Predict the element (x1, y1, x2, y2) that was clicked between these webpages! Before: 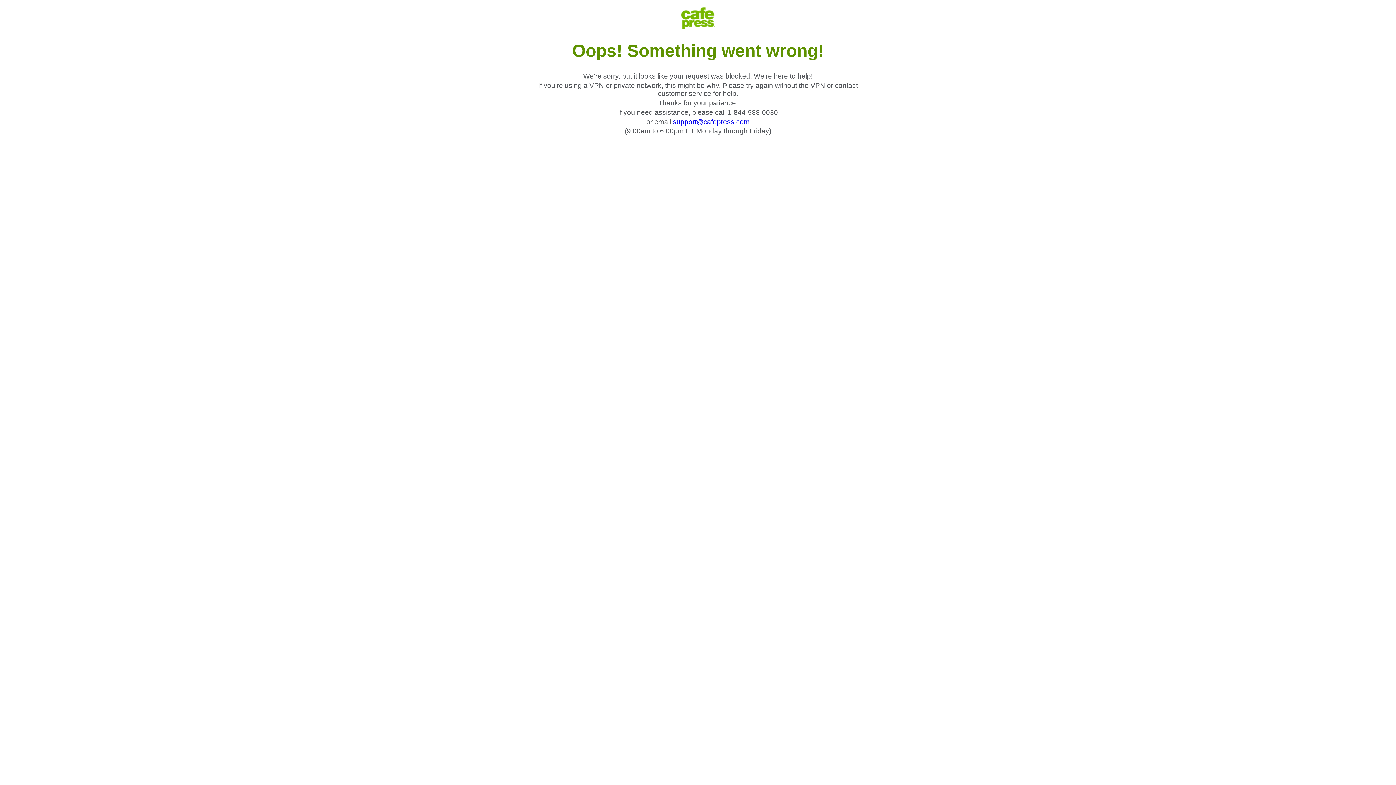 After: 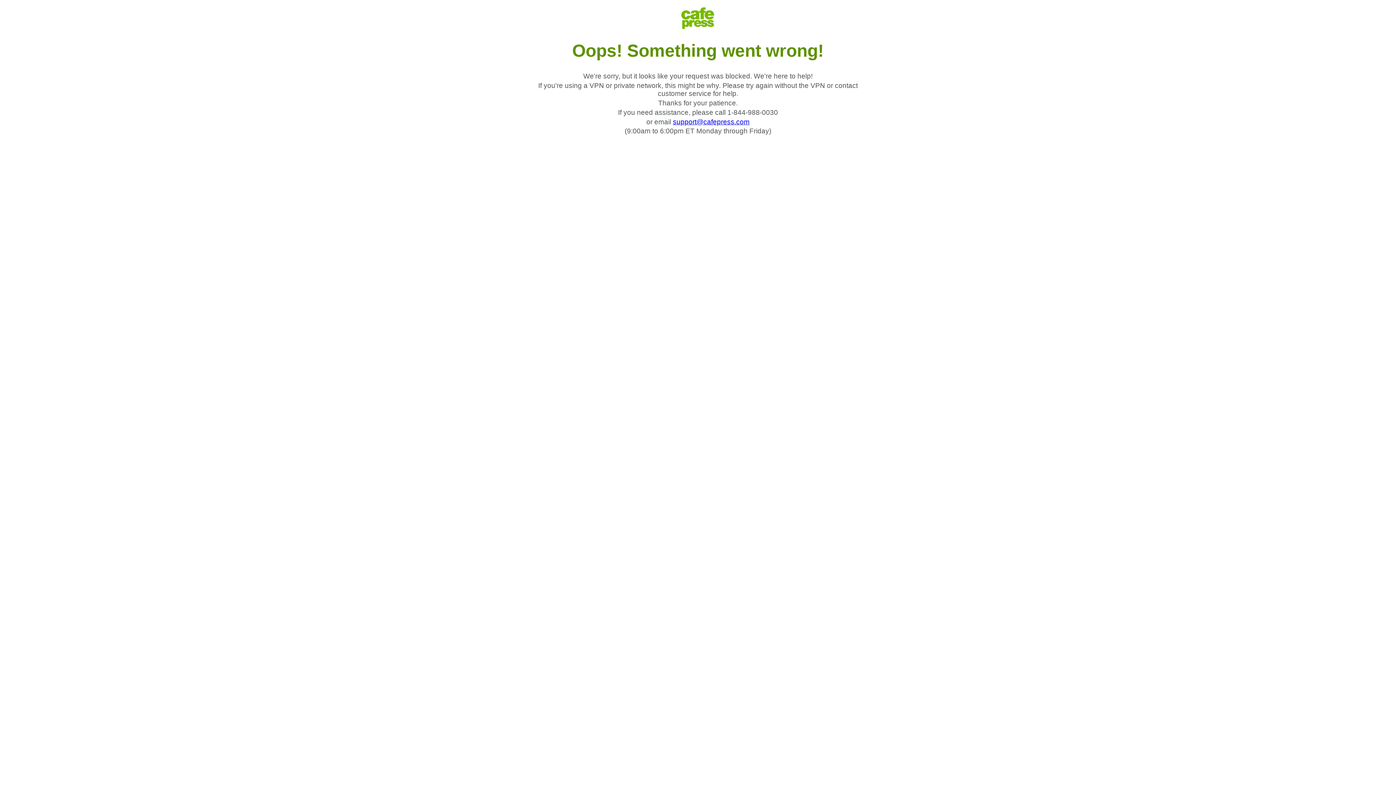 Action: label: support@cafepress.com bbox: (673, 118, 749, 125)